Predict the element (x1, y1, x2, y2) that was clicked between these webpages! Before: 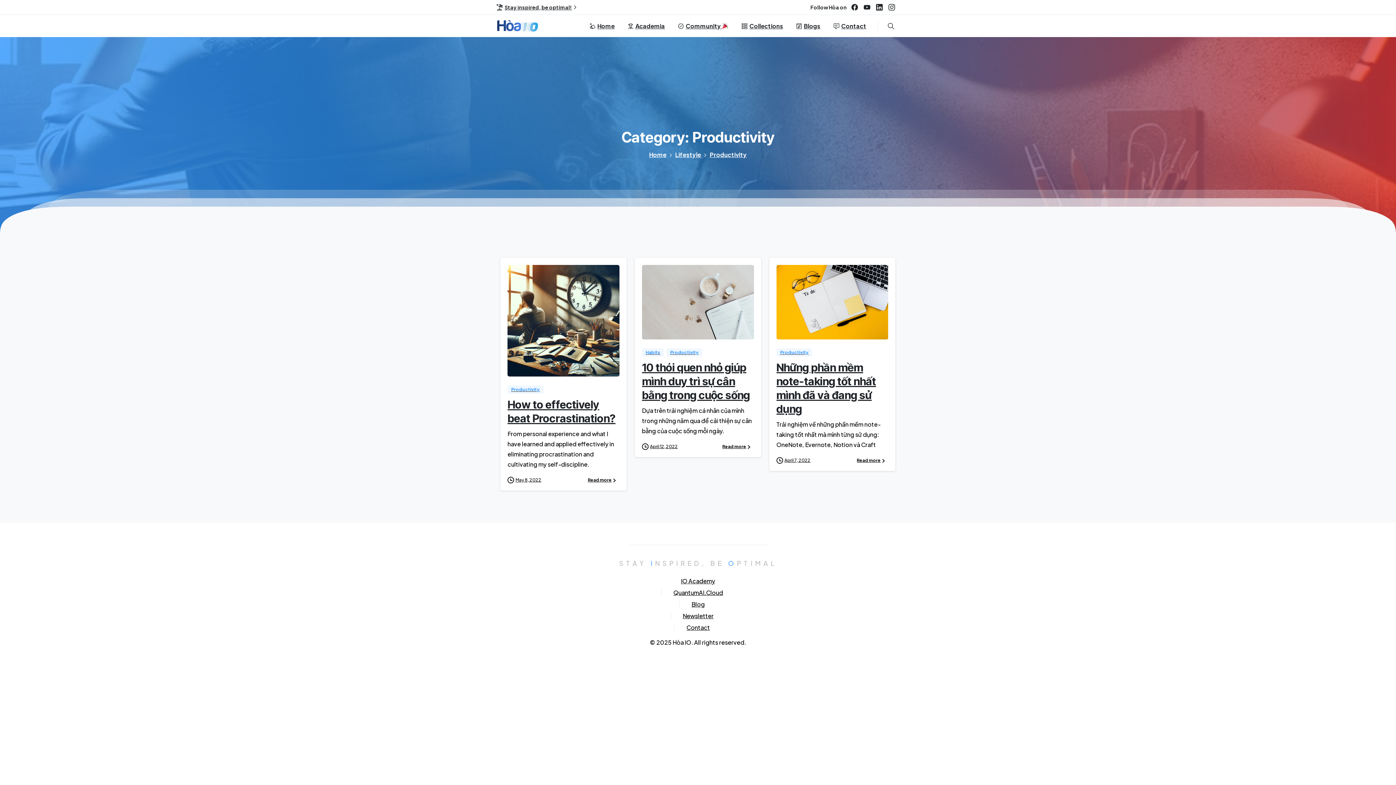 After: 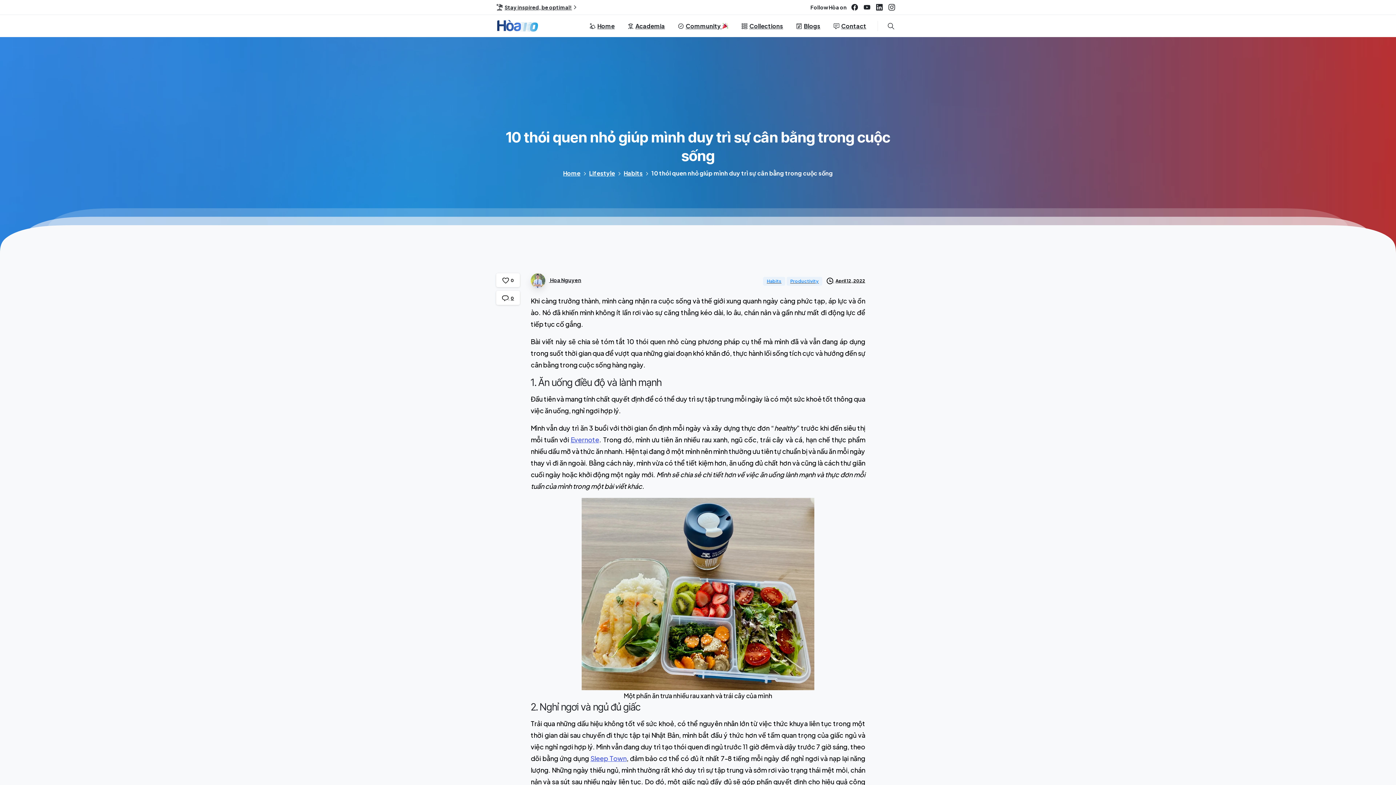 Action: bbox: (642, 443, 678, 450) label: April 12, 2022